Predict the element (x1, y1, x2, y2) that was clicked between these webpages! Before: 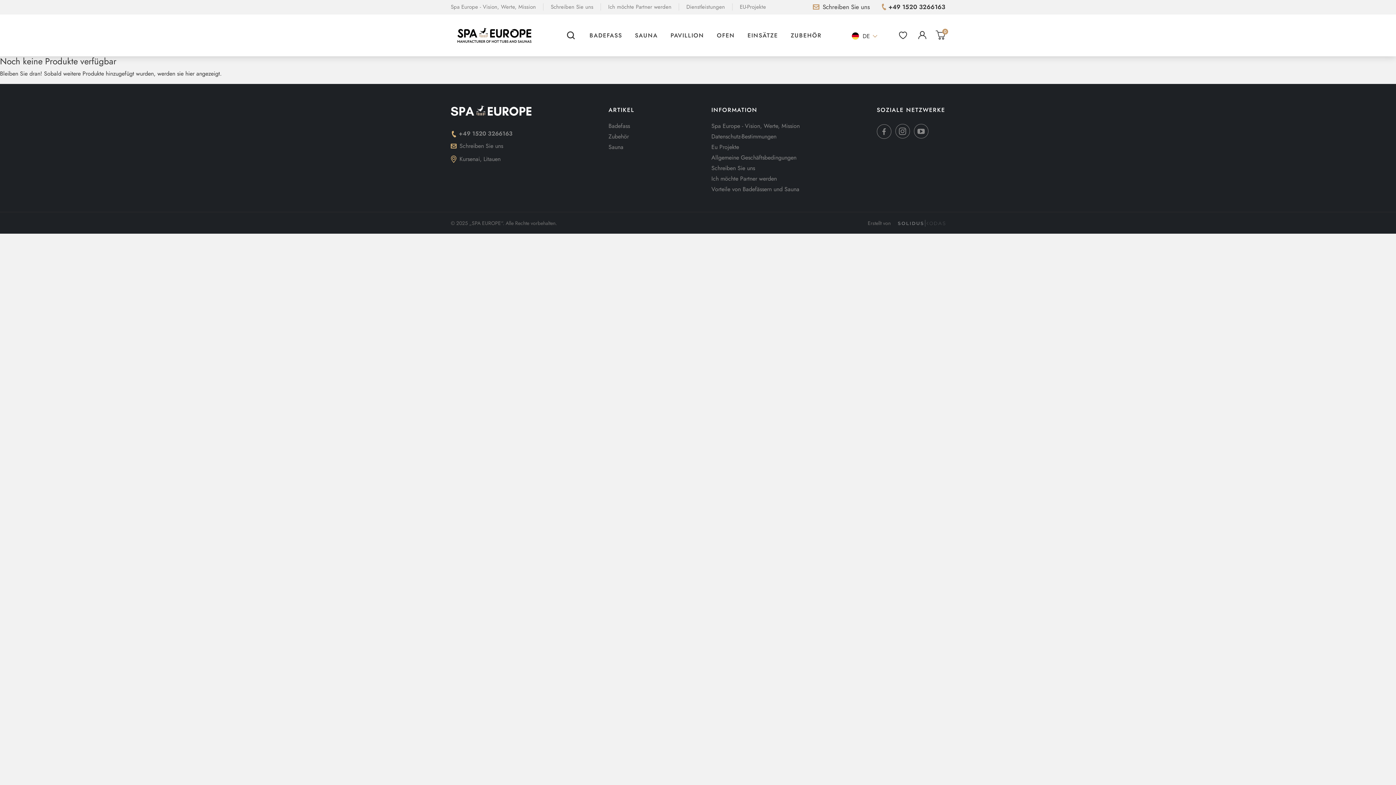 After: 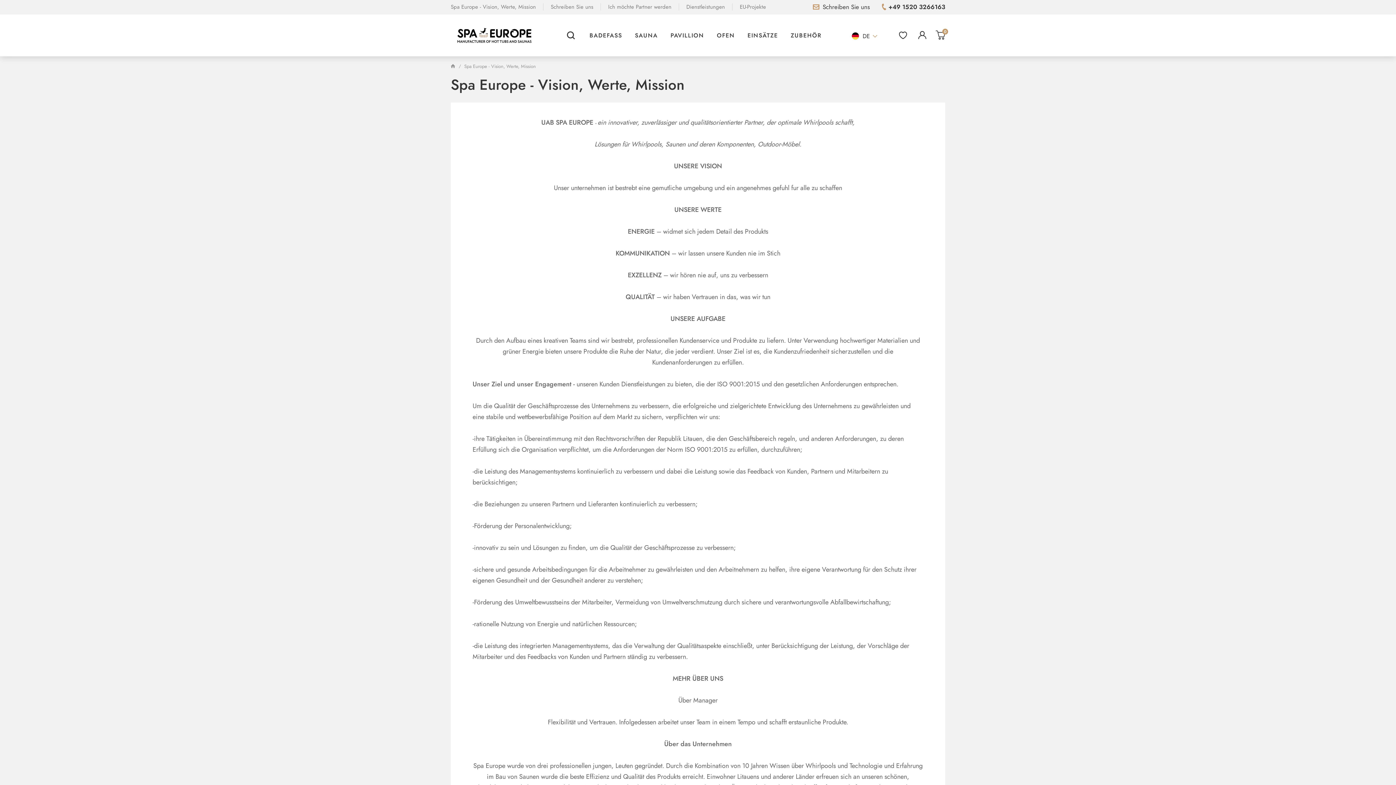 Action: bbox: (711, 121, 799, 130) label: Spa Europe - Vision, Werte, Mission